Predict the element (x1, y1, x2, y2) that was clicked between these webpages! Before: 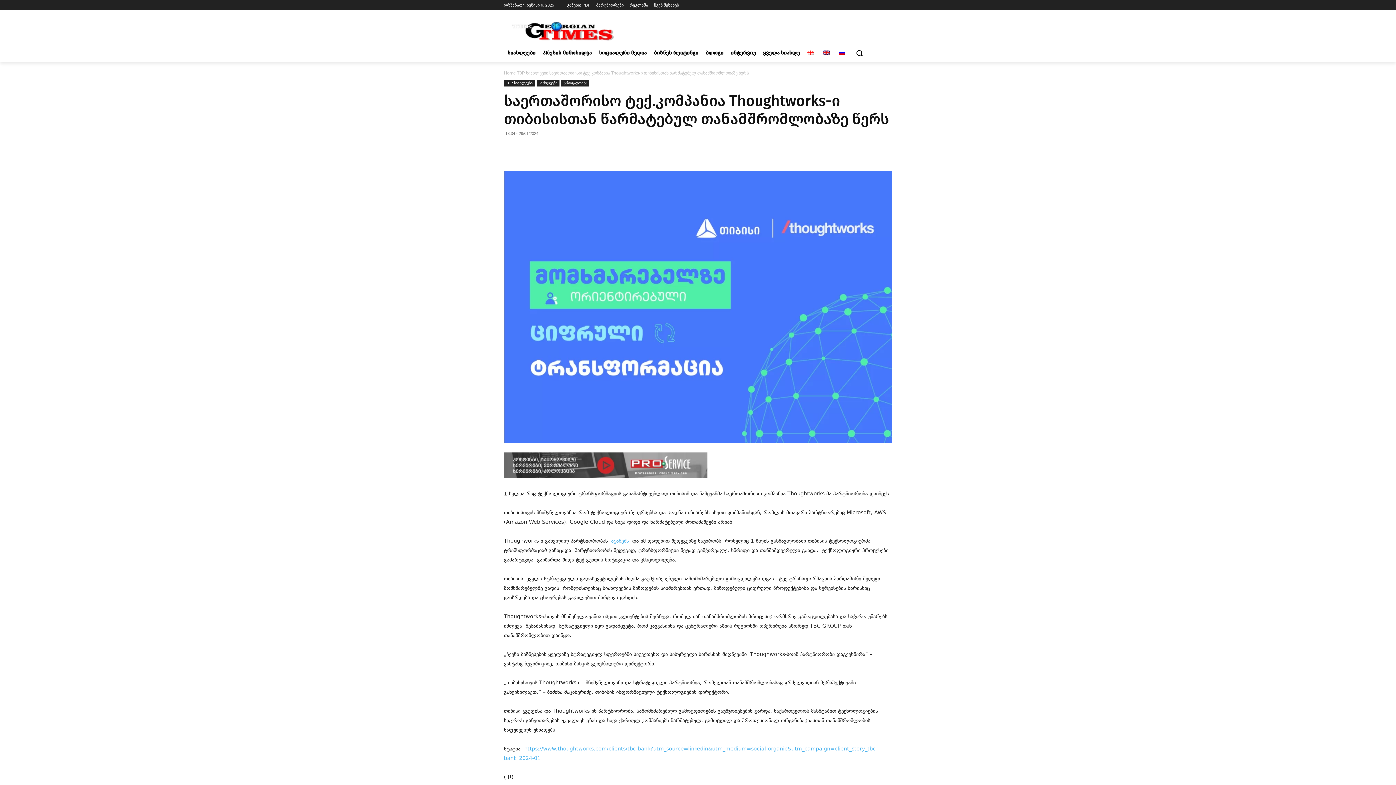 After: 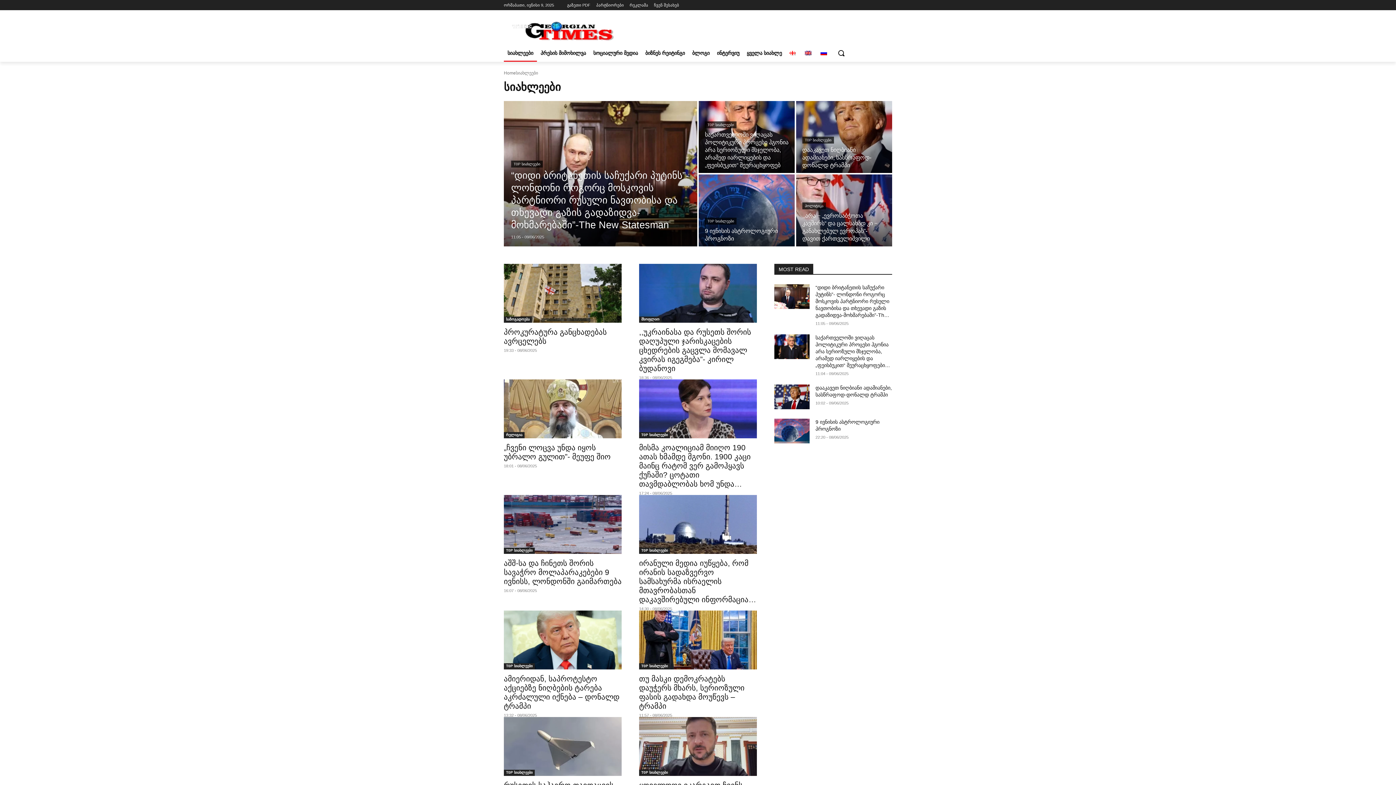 Action: label: სიახლეები bbox: (536, 80, 559, 86)